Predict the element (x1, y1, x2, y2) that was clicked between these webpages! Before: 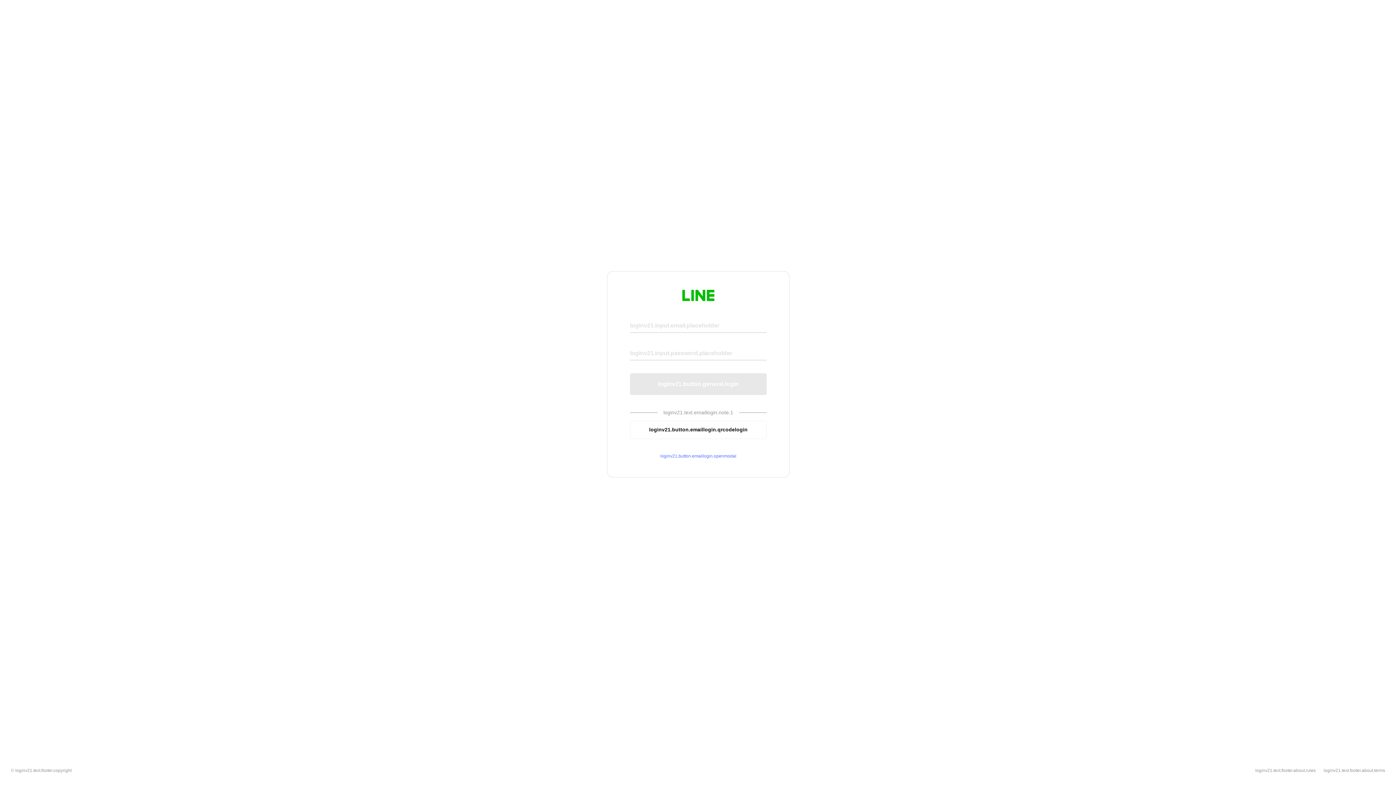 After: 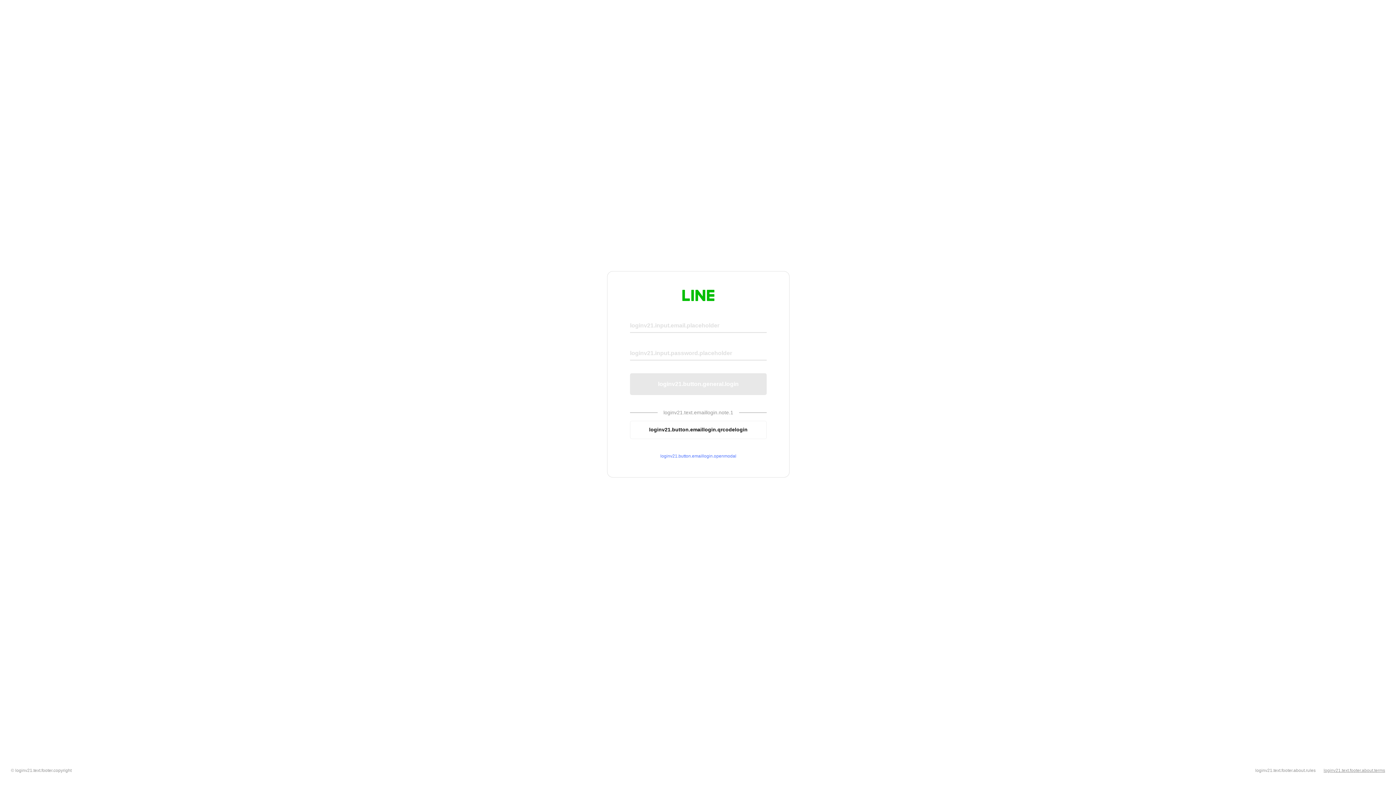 Action: bbox: (1324, 768, 1385, 773) label: loginv21.text.footer.about.terms